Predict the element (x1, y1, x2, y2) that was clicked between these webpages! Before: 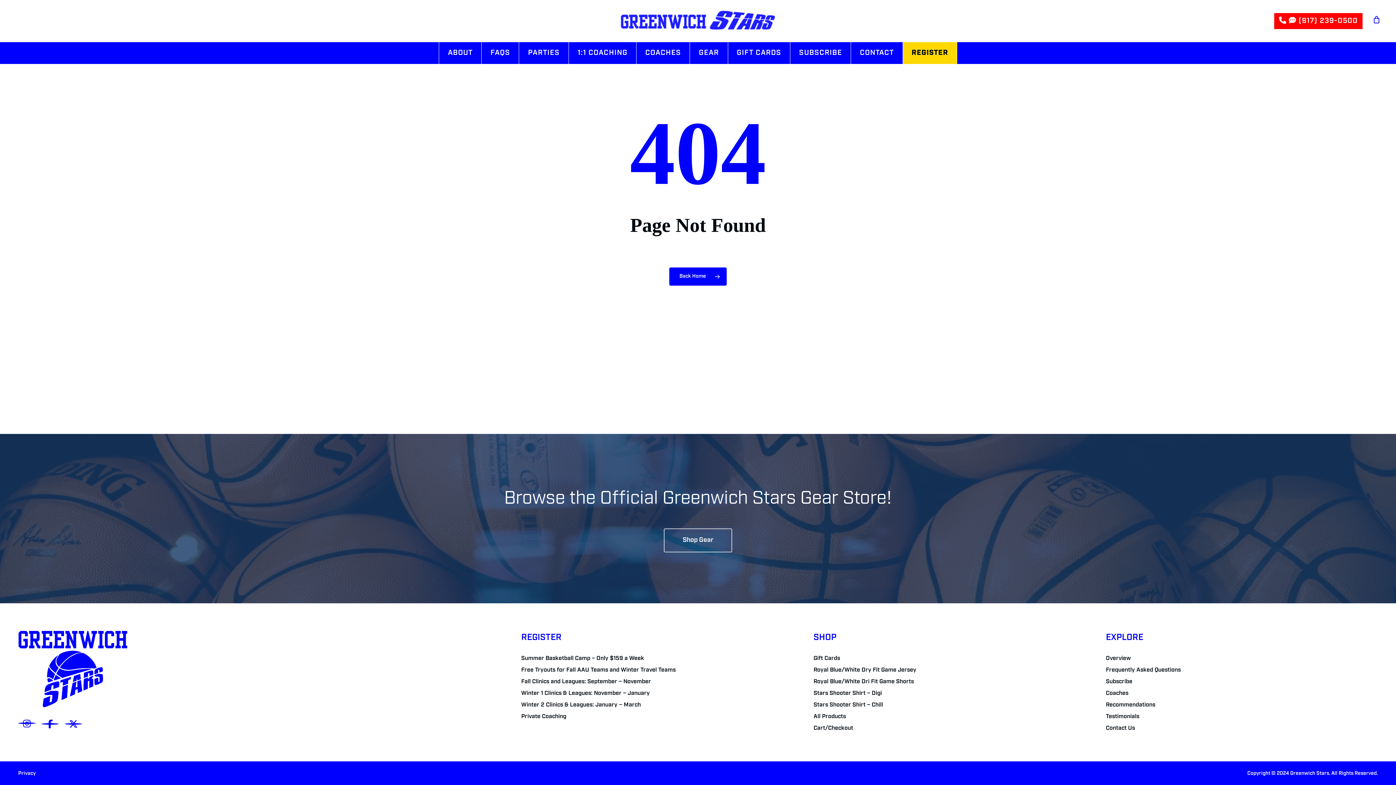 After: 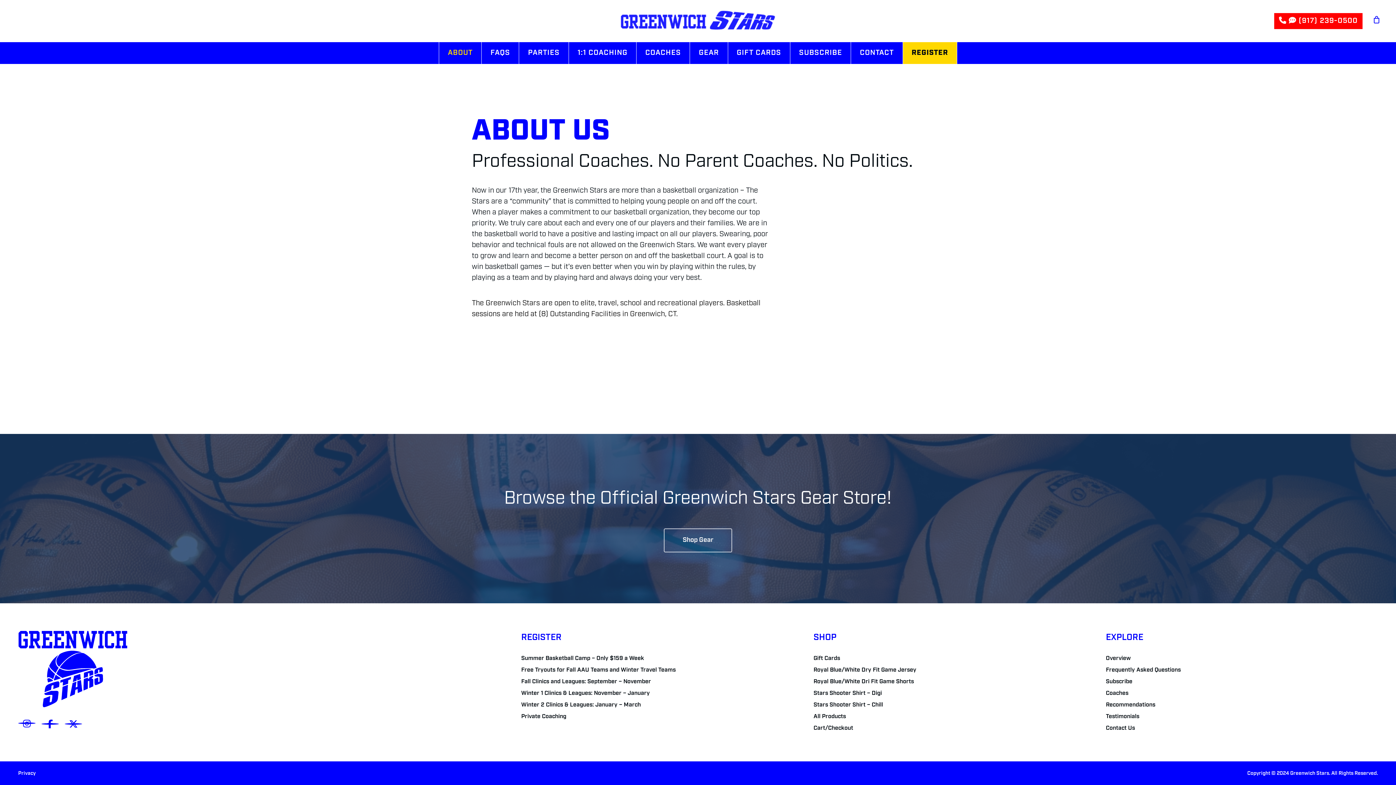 Action: label: ABOUT bbox: (438, 42, 481, 64)